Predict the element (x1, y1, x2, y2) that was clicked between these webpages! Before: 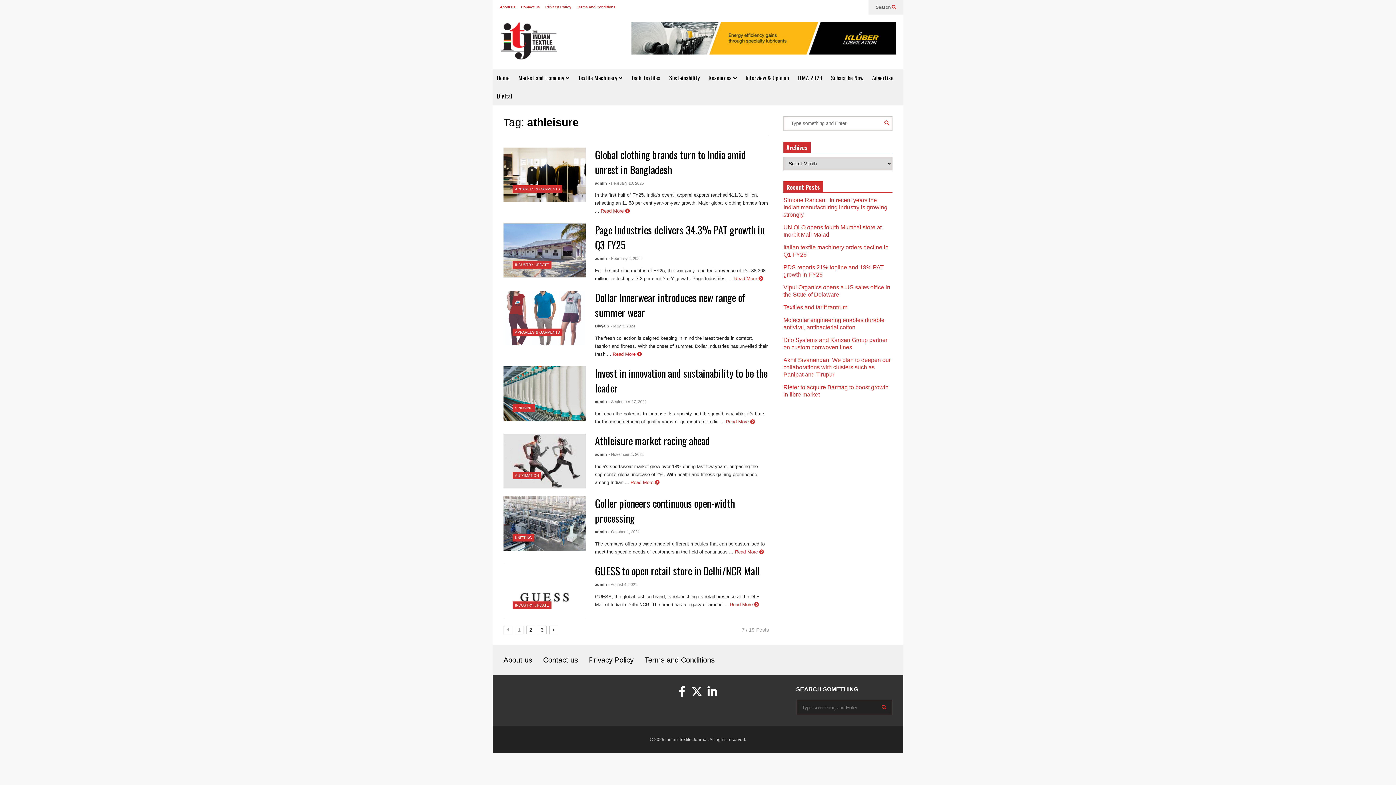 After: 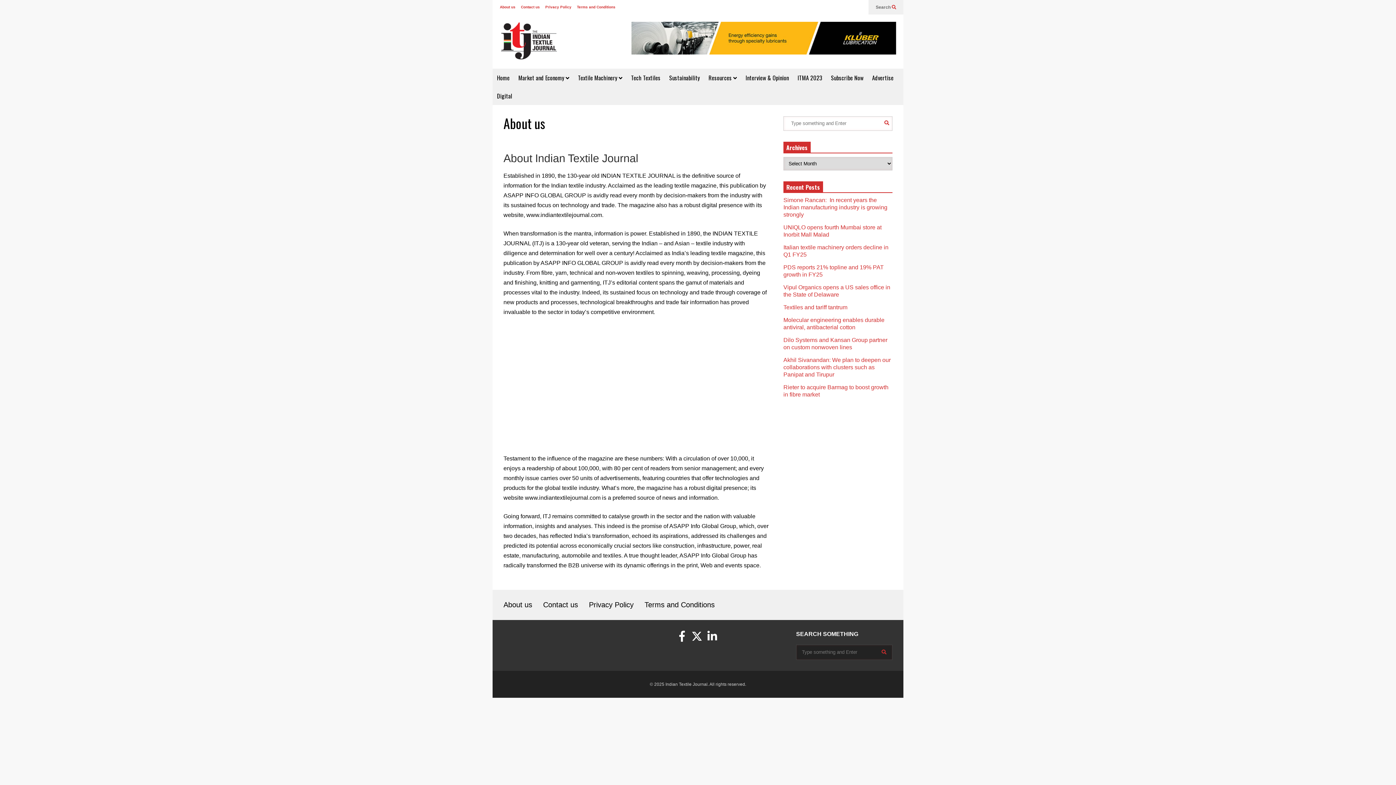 Action: bbox: (500, 5, 515, 9) label: About us